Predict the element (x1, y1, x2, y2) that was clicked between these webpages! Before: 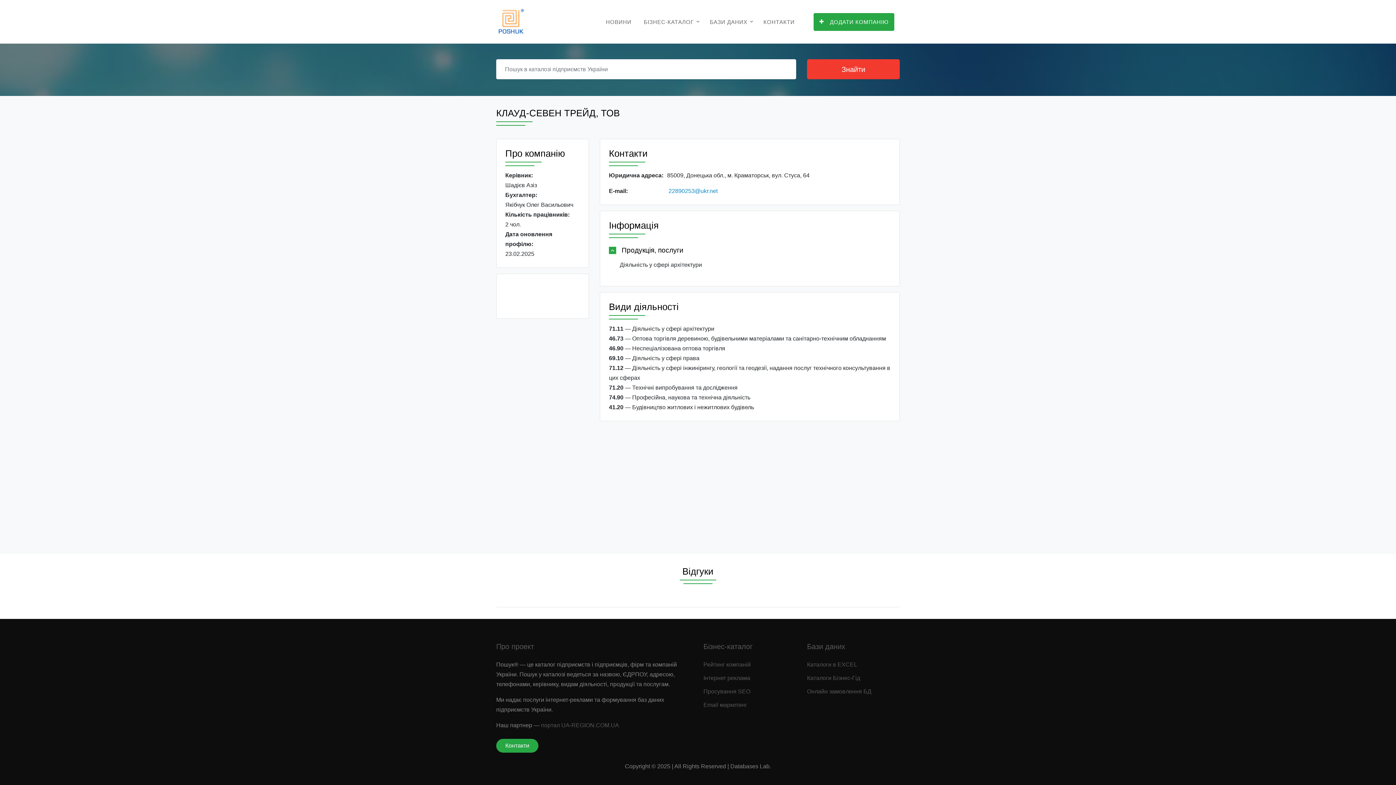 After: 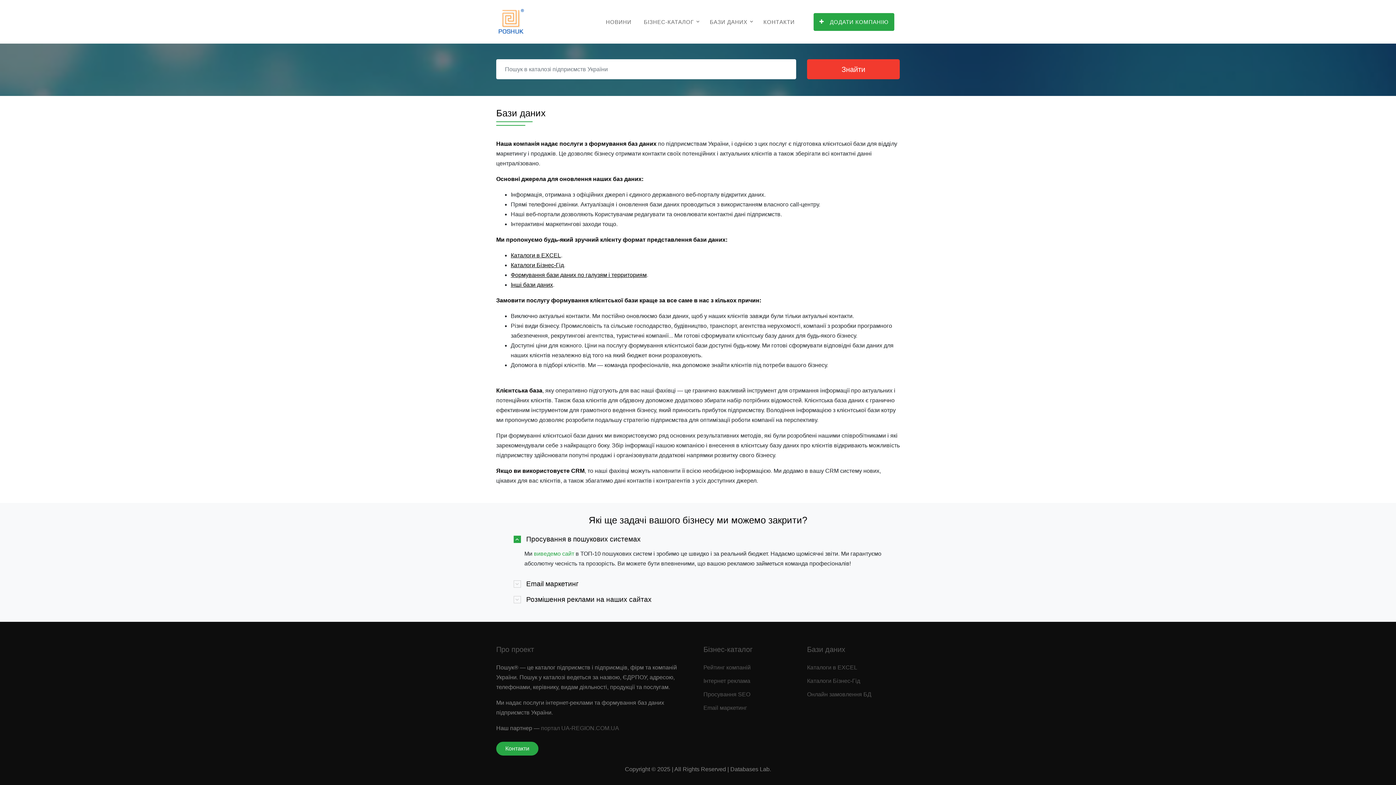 Action: label: БАЗИ ДАНИХ bbox: (706, 13, 754, 30)